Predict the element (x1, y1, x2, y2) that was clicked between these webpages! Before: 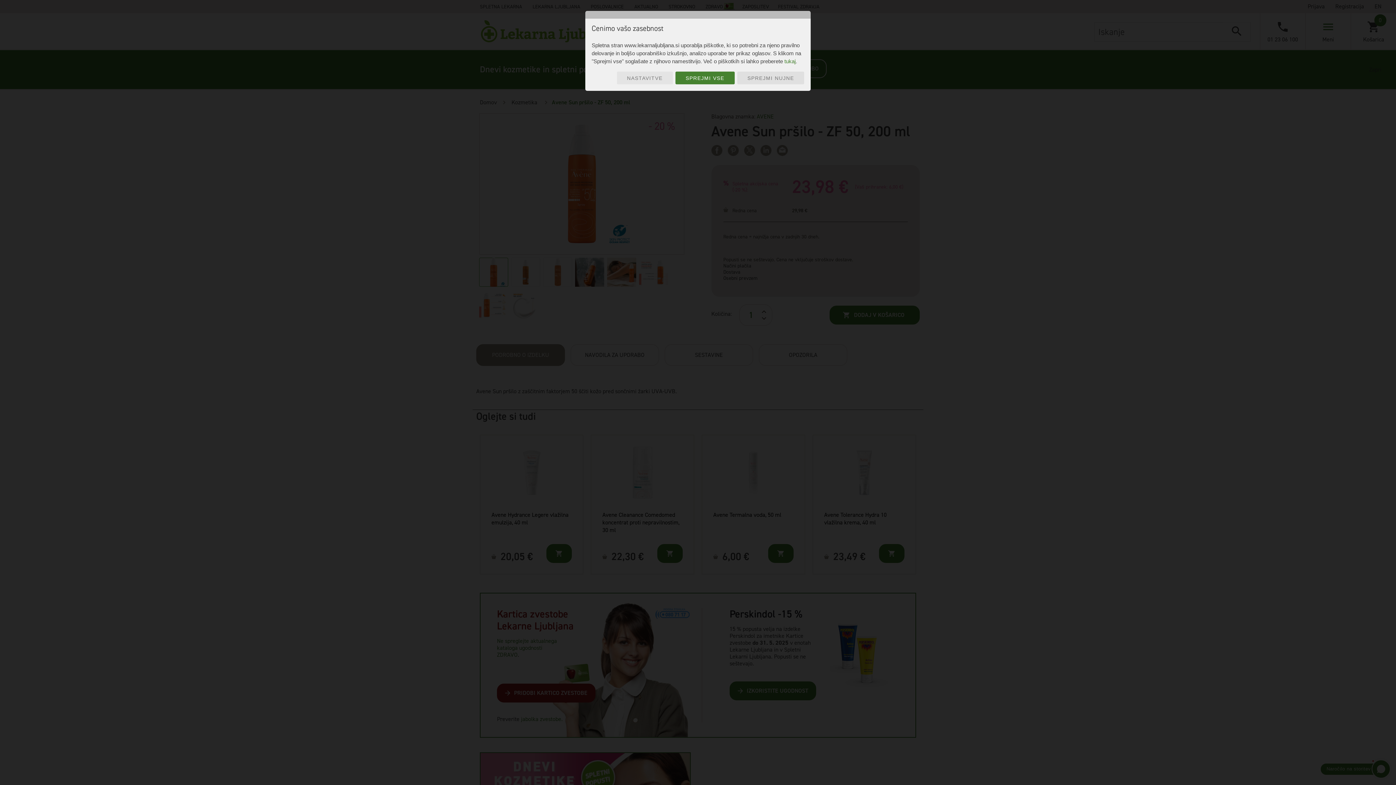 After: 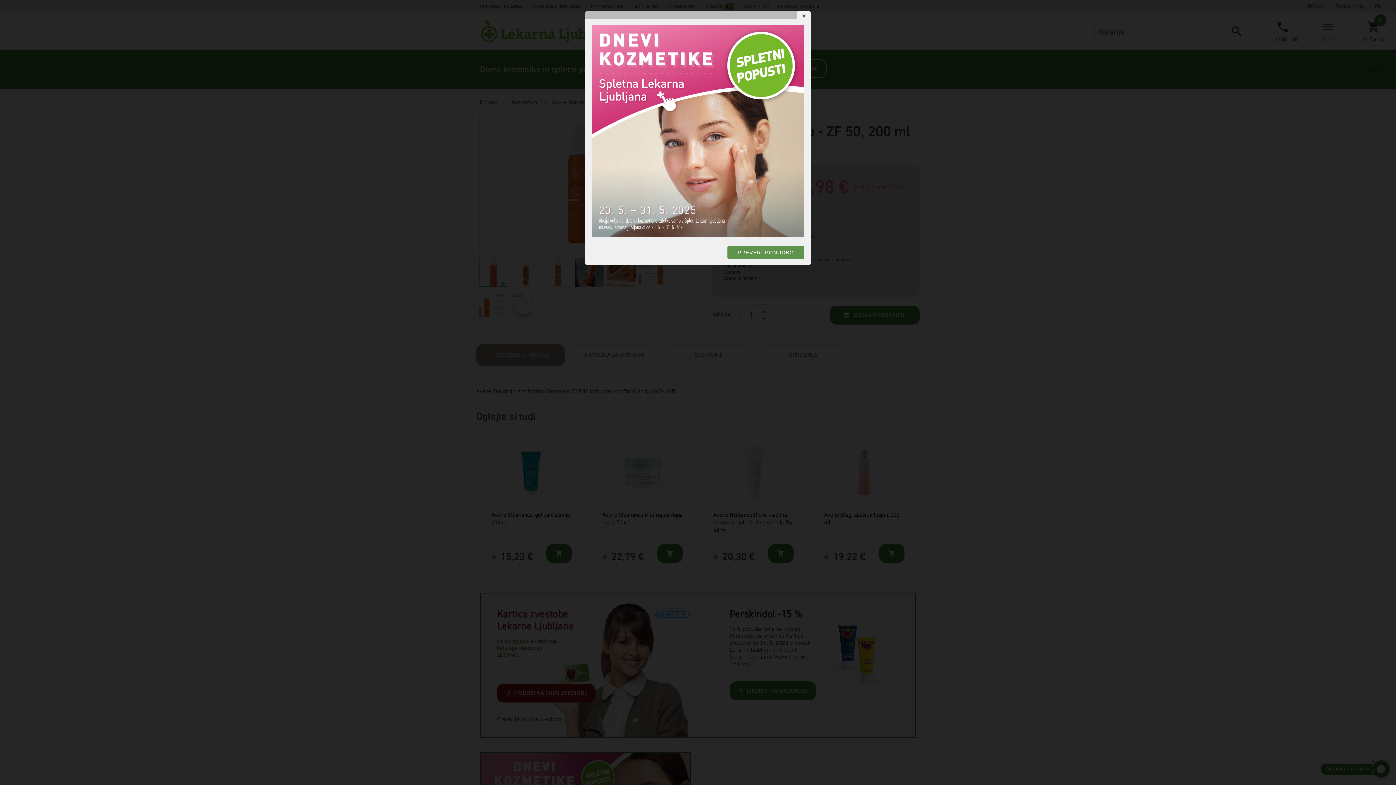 Action: label: SPREJMI NUJNE bbox: (737, 71, 804, 84)